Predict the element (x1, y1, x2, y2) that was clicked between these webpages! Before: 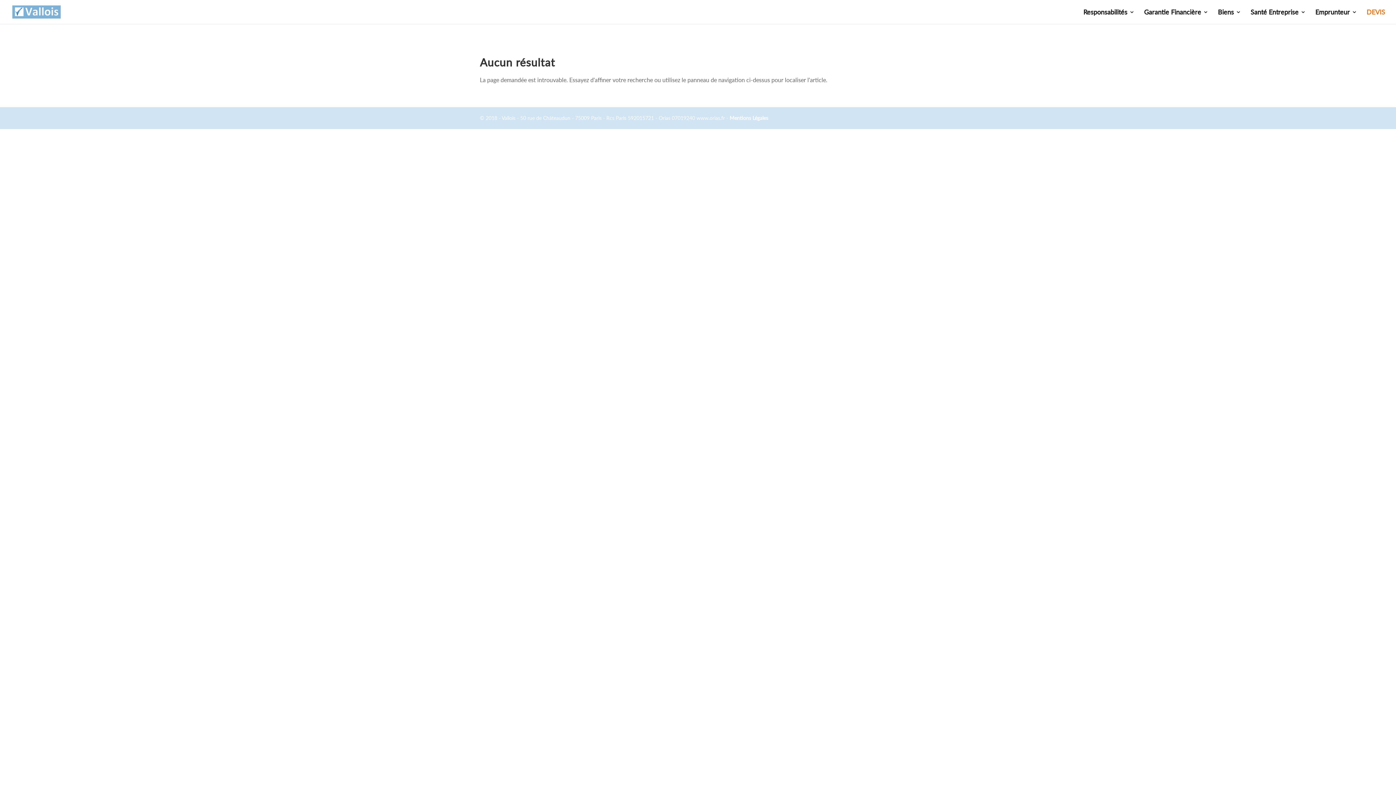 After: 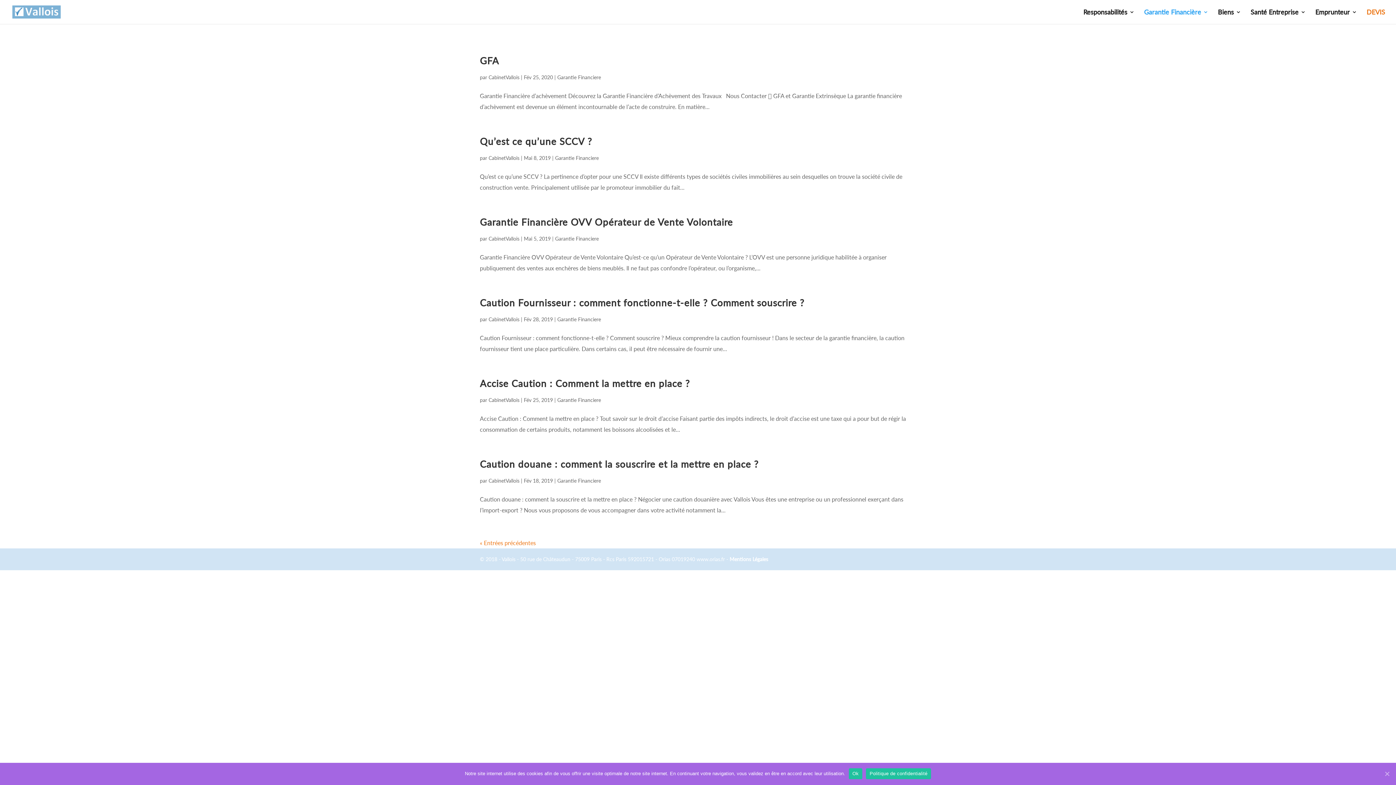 Action: bbox: (1144, 9, 1208, 24) label: Garantie Financière